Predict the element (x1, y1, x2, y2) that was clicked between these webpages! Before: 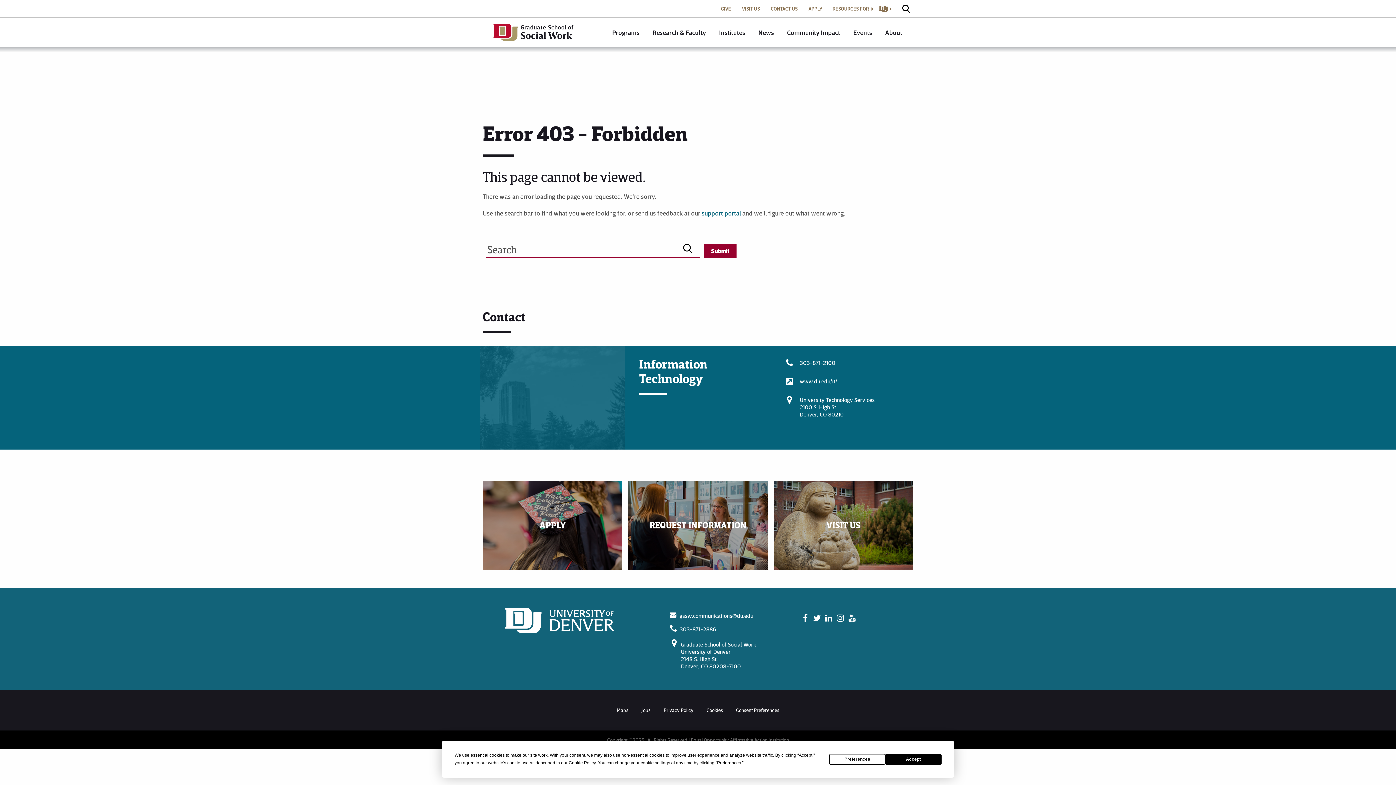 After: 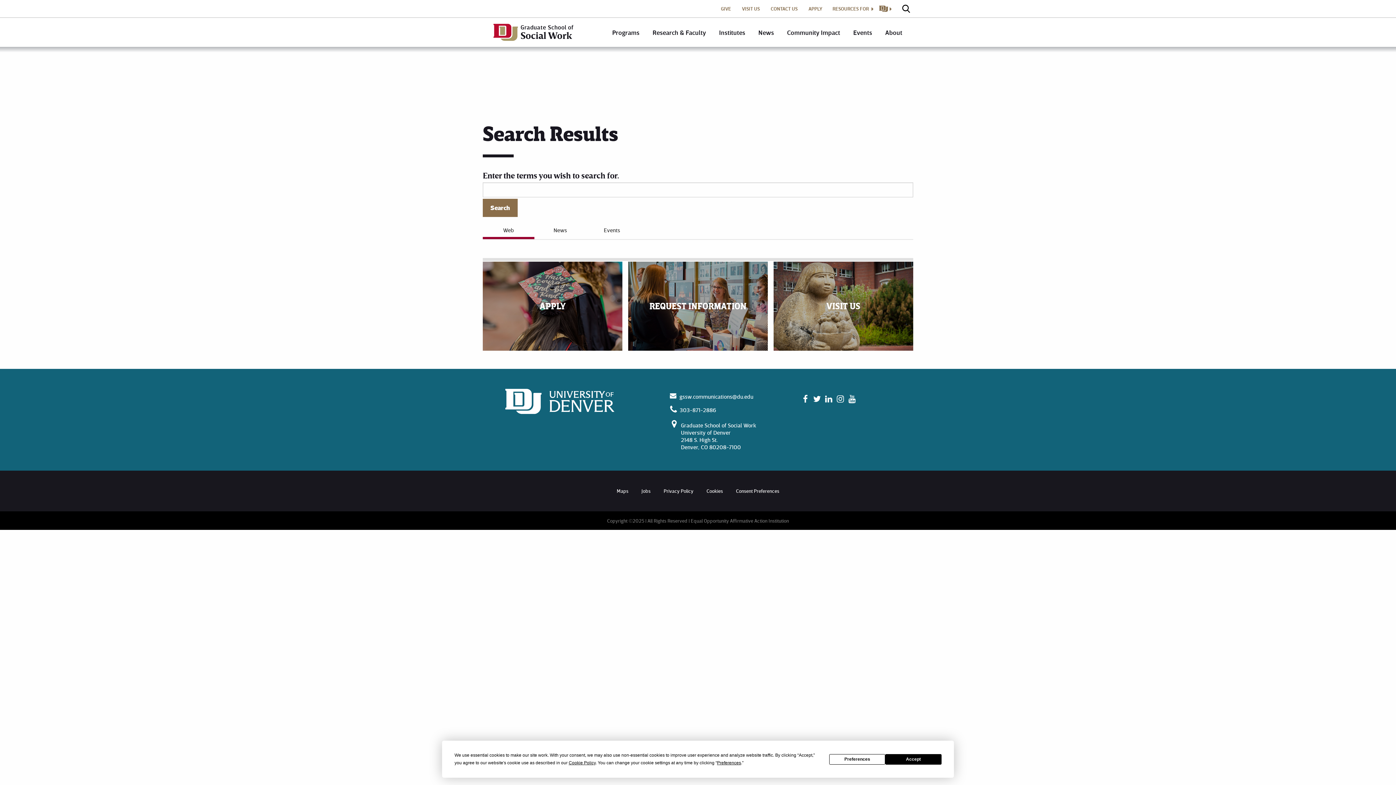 Action: label: Submit Search bbox: (681, 244, 694, 253)